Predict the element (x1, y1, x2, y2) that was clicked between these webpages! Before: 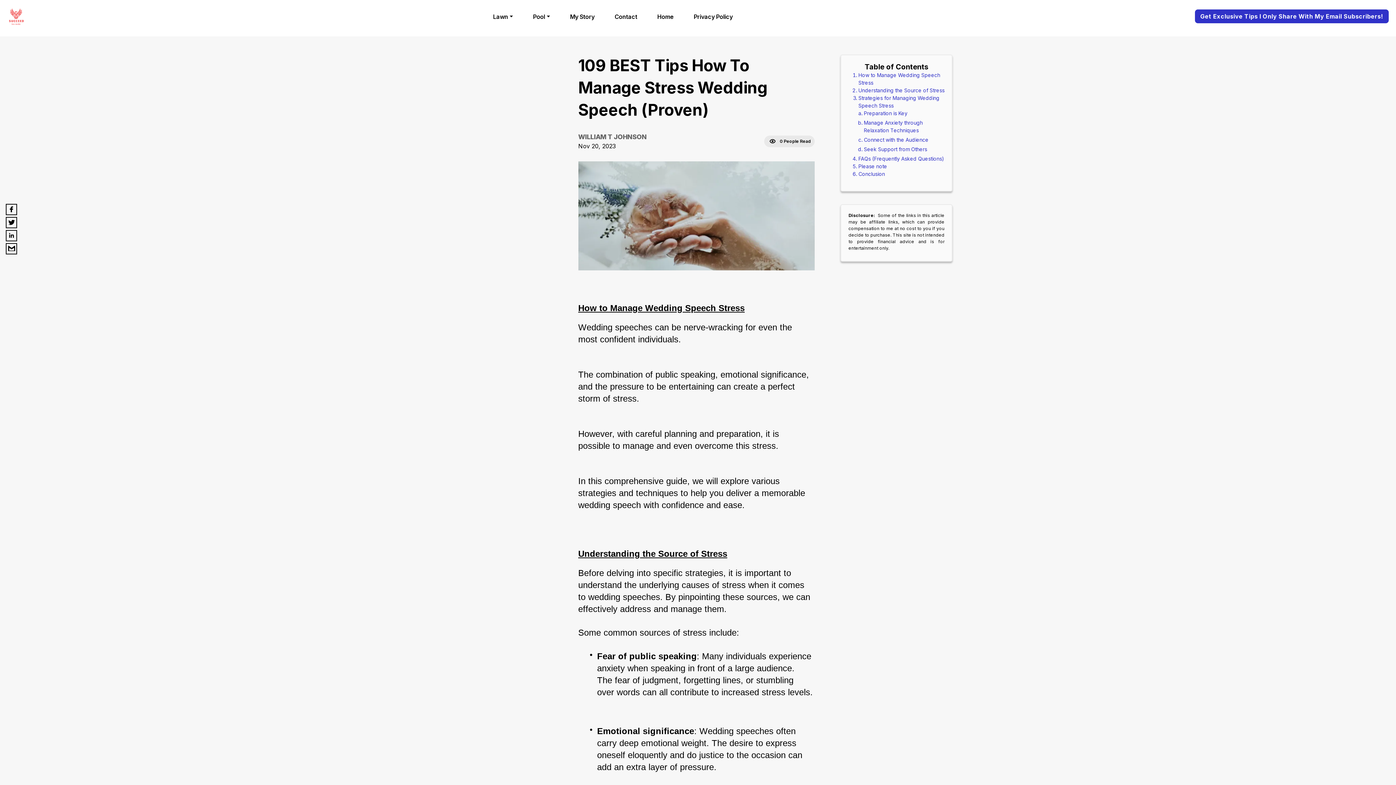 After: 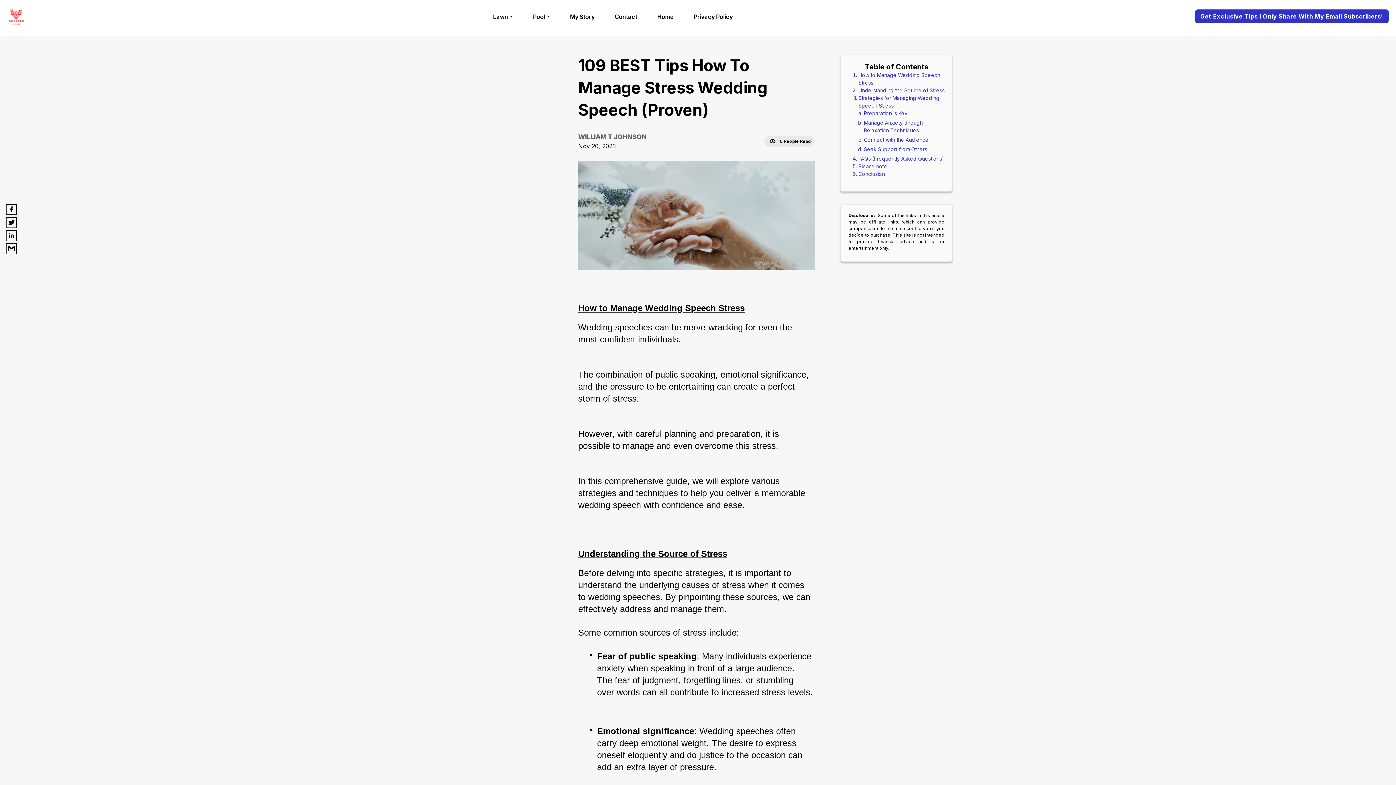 Action: label: twitter bbox: (5, 217, 17, 228)